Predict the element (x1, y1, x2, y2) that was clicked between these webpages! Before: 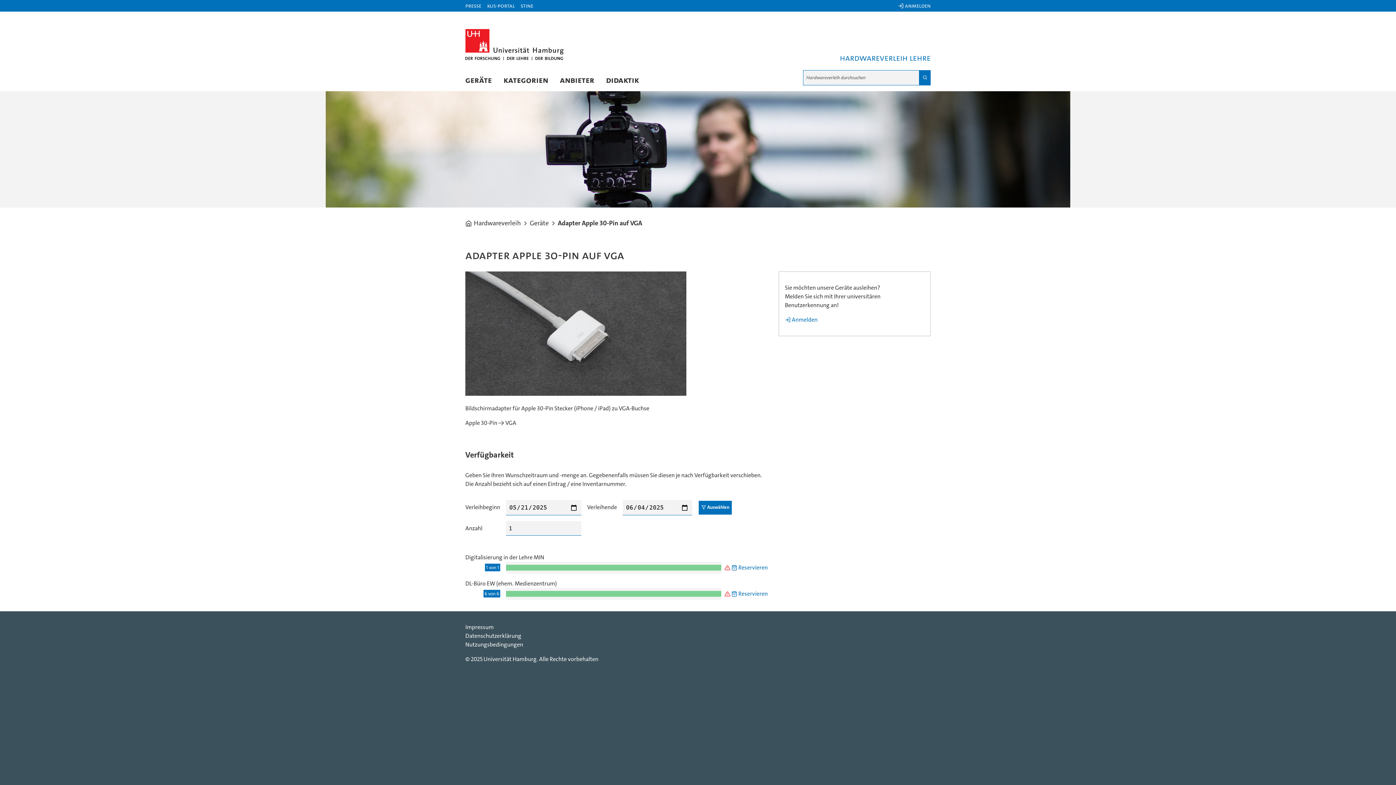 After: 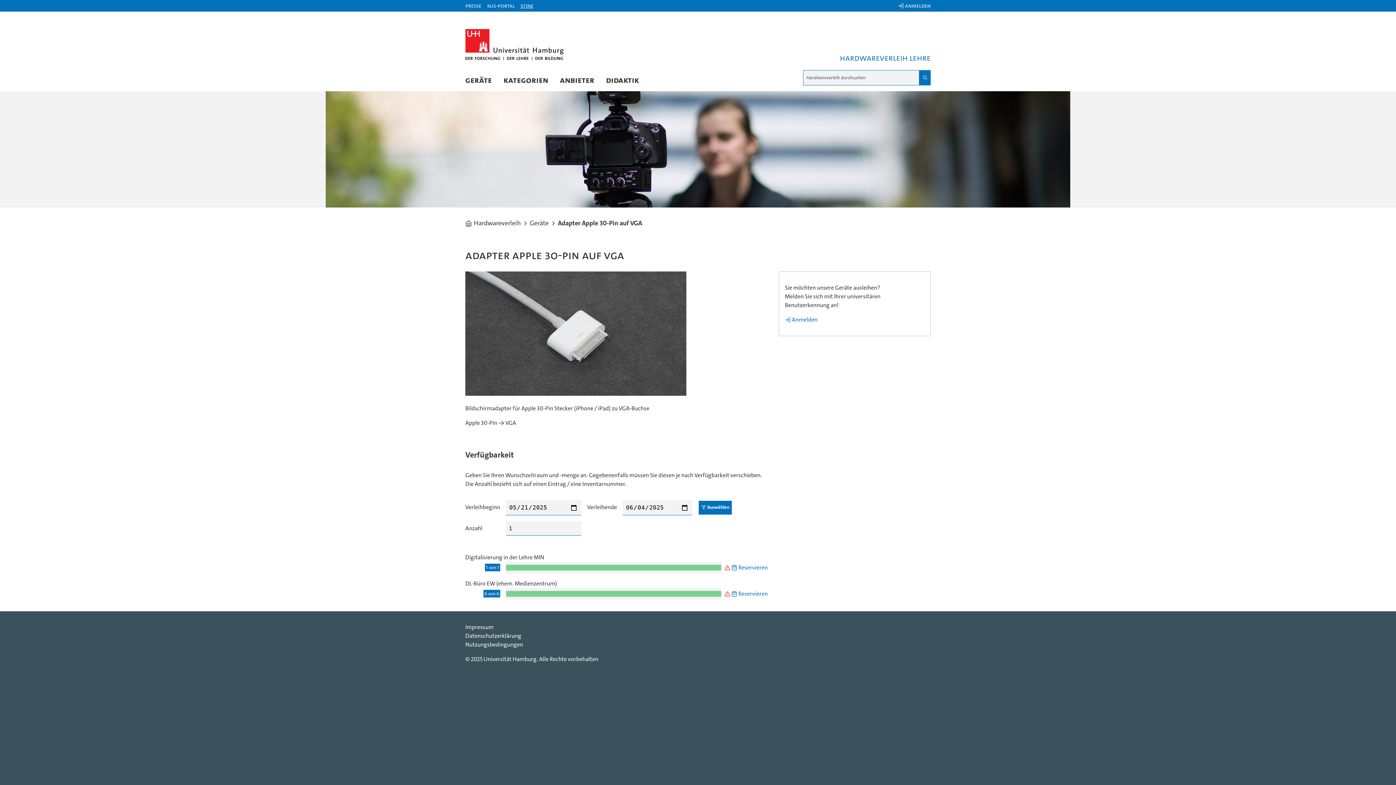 Action: label: STiNE bbox: (520, 0, 533, 11)